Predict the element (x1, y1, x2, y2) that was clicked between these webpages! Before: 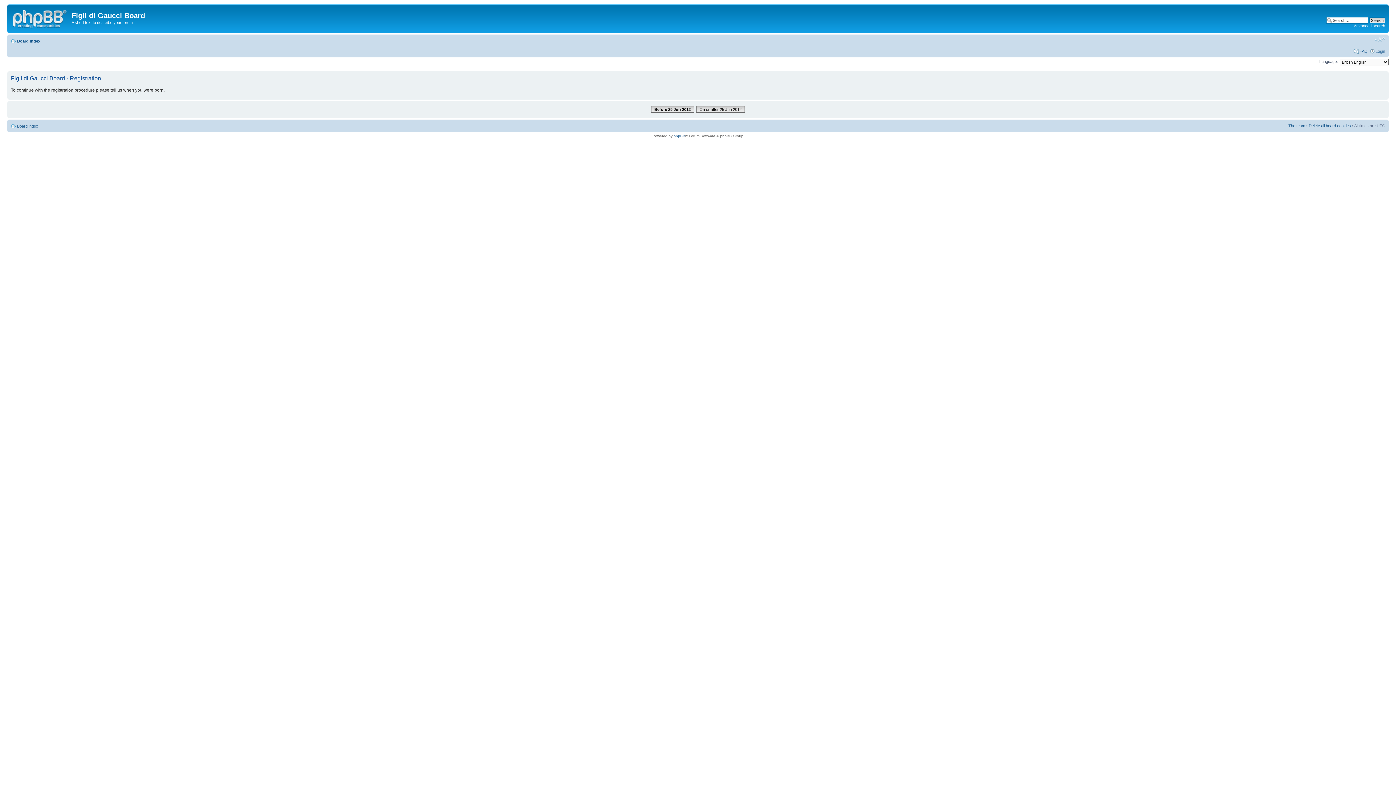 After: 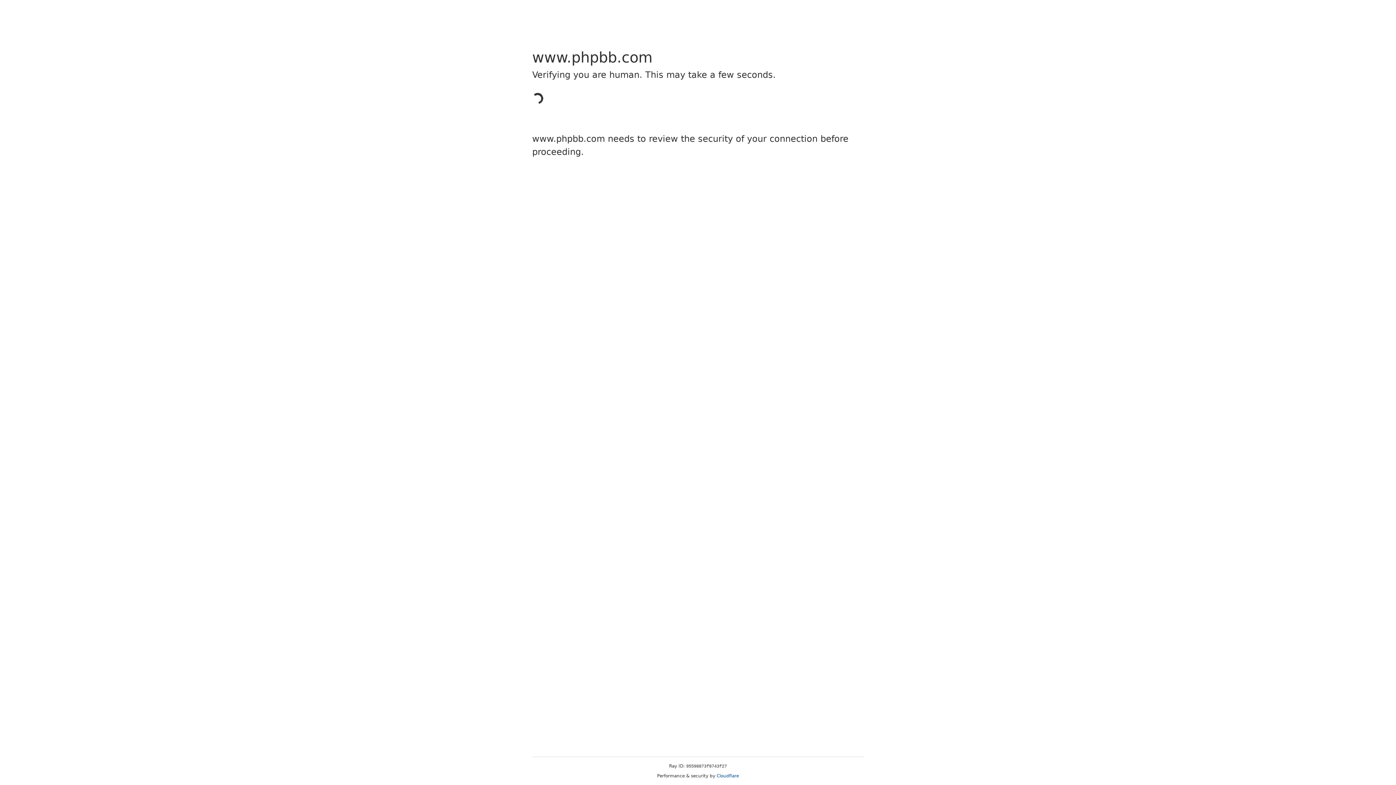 Action: label: phpBB bbox: (673, 134, 685, 138)